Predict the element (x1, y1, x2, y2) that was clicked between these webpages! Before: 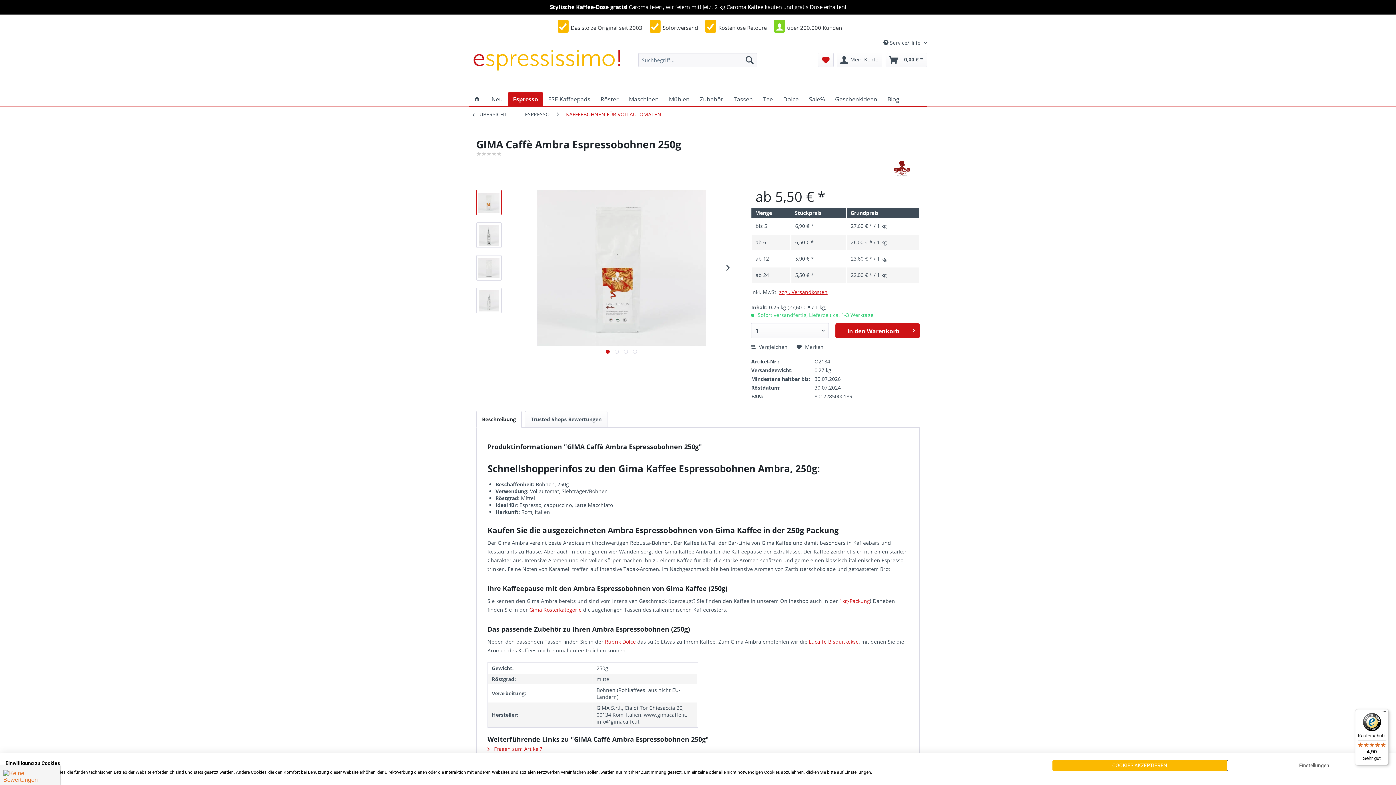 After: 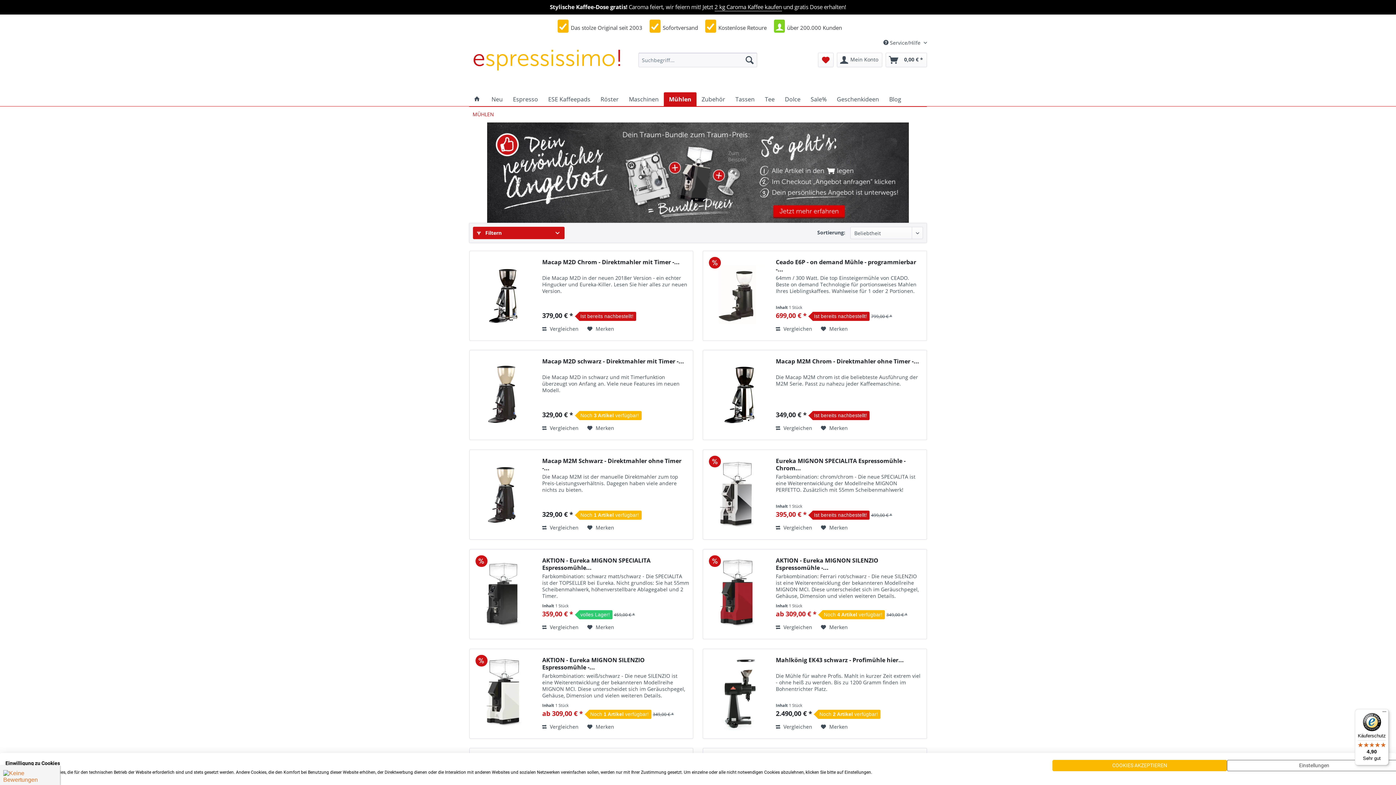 Action: label: Mühlen bbox: (664, 92, 694, 106)